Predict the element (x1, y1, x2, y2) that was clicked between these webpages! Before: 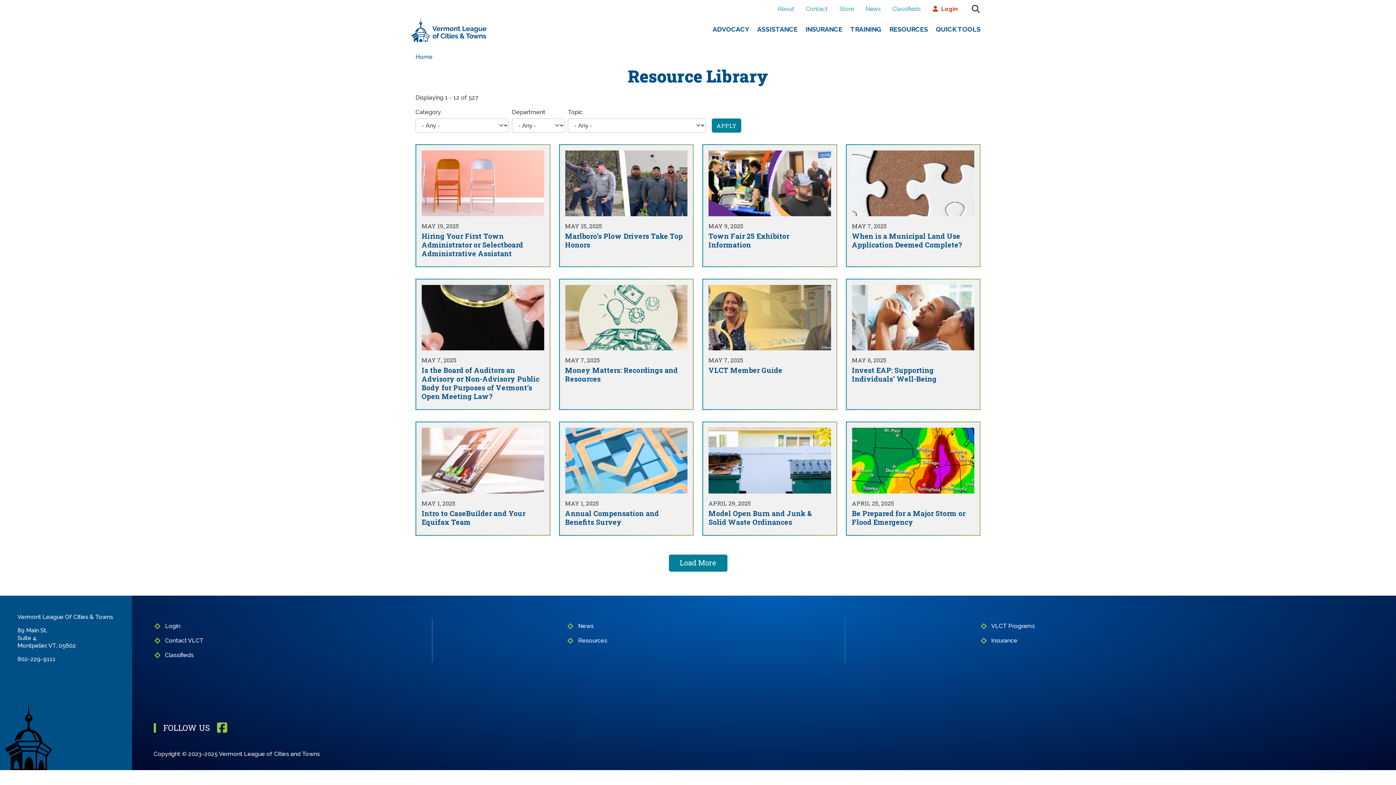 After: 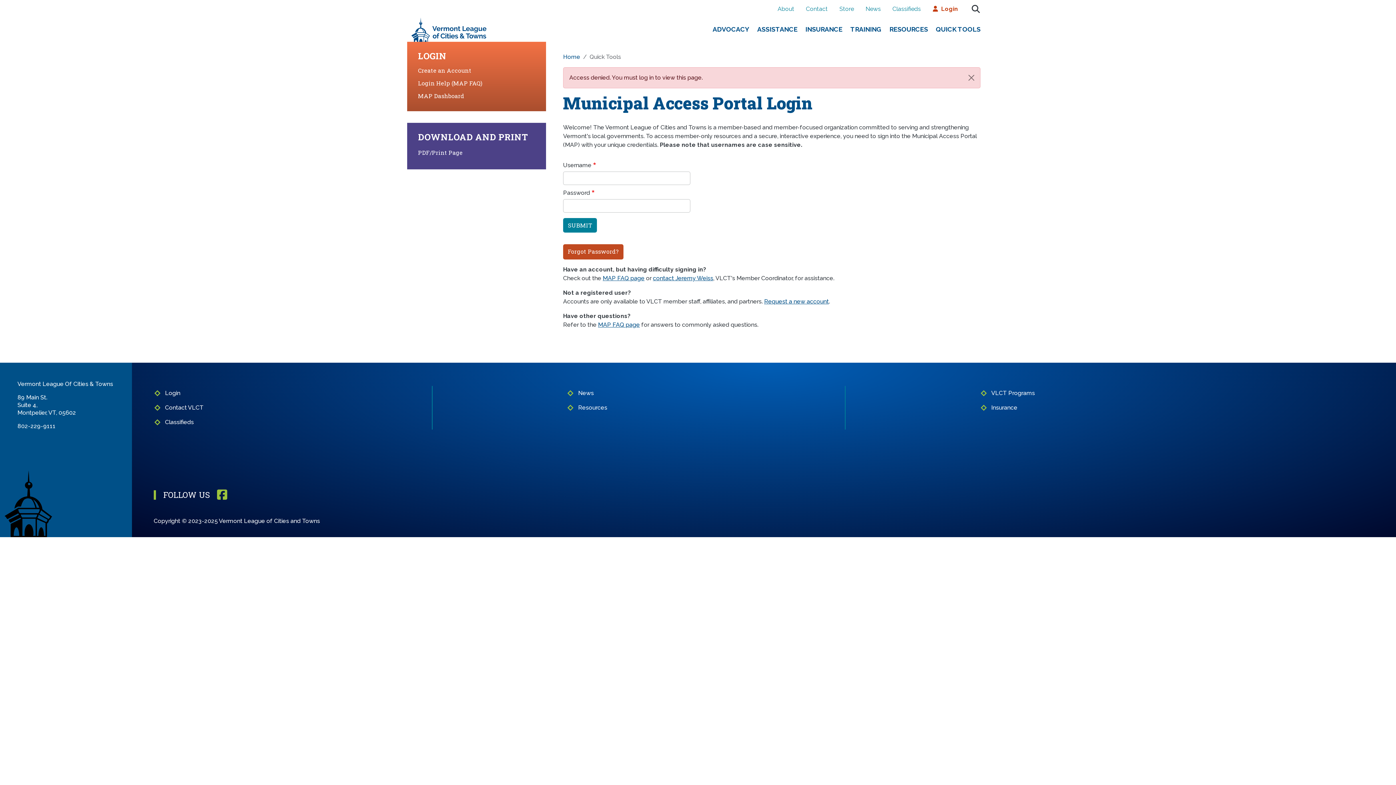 Action: label: Is the Board of Auditors an Advisory or Non-Advisory Public Body for Purposes of Vermont’s Open Meeting Law? bbox: (421, 365, 539, 401)